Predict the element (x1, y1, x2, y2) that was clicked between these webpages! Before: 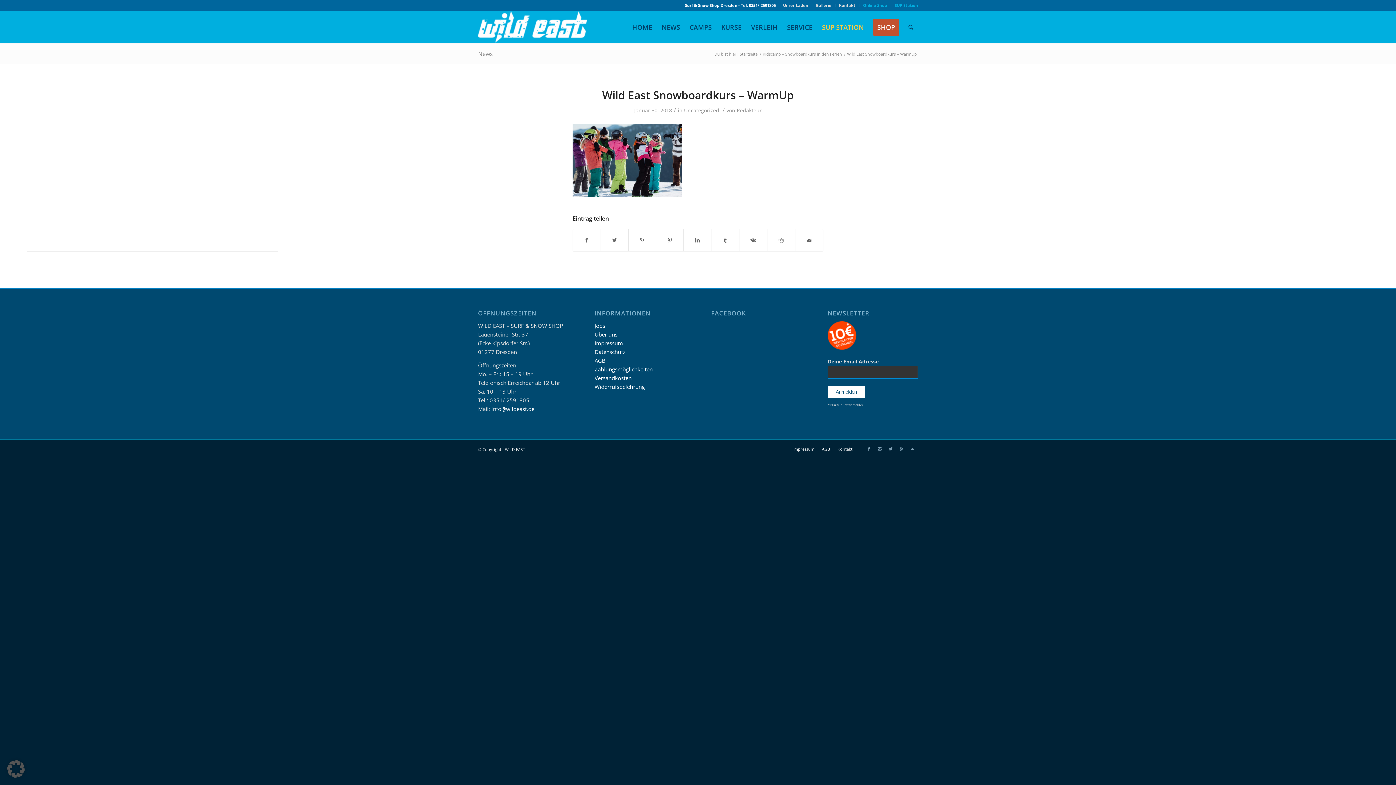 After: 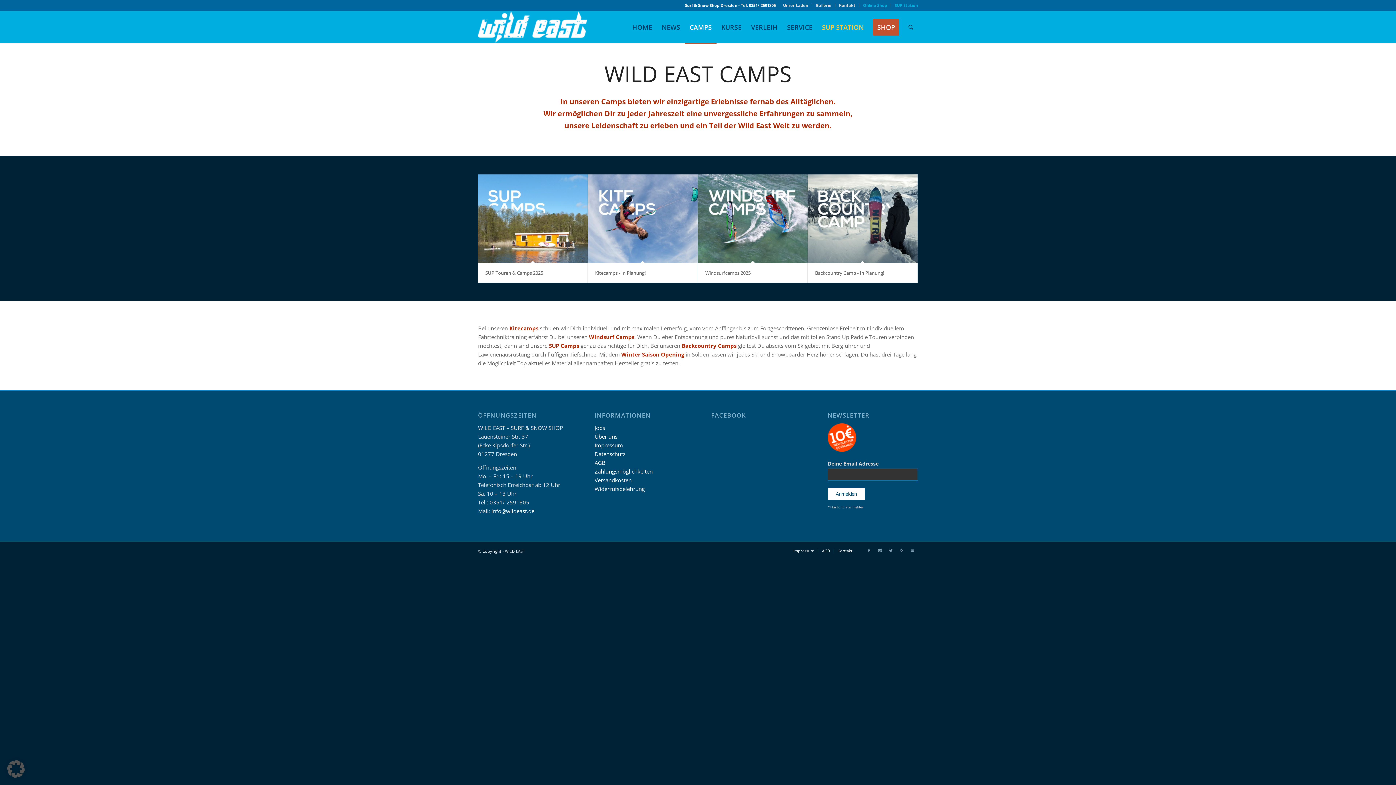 Action: bbox: (685, 11, 716, 43) label: CAMPS